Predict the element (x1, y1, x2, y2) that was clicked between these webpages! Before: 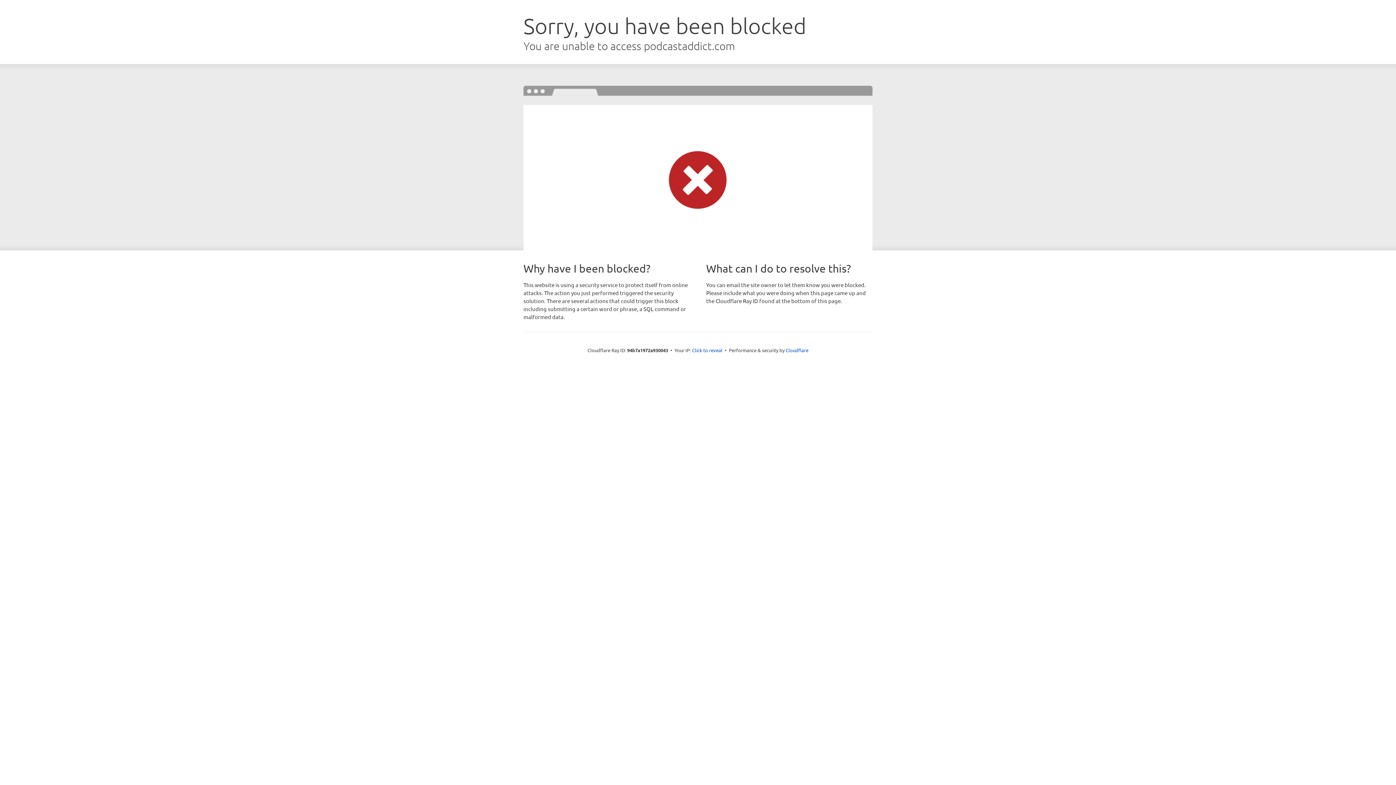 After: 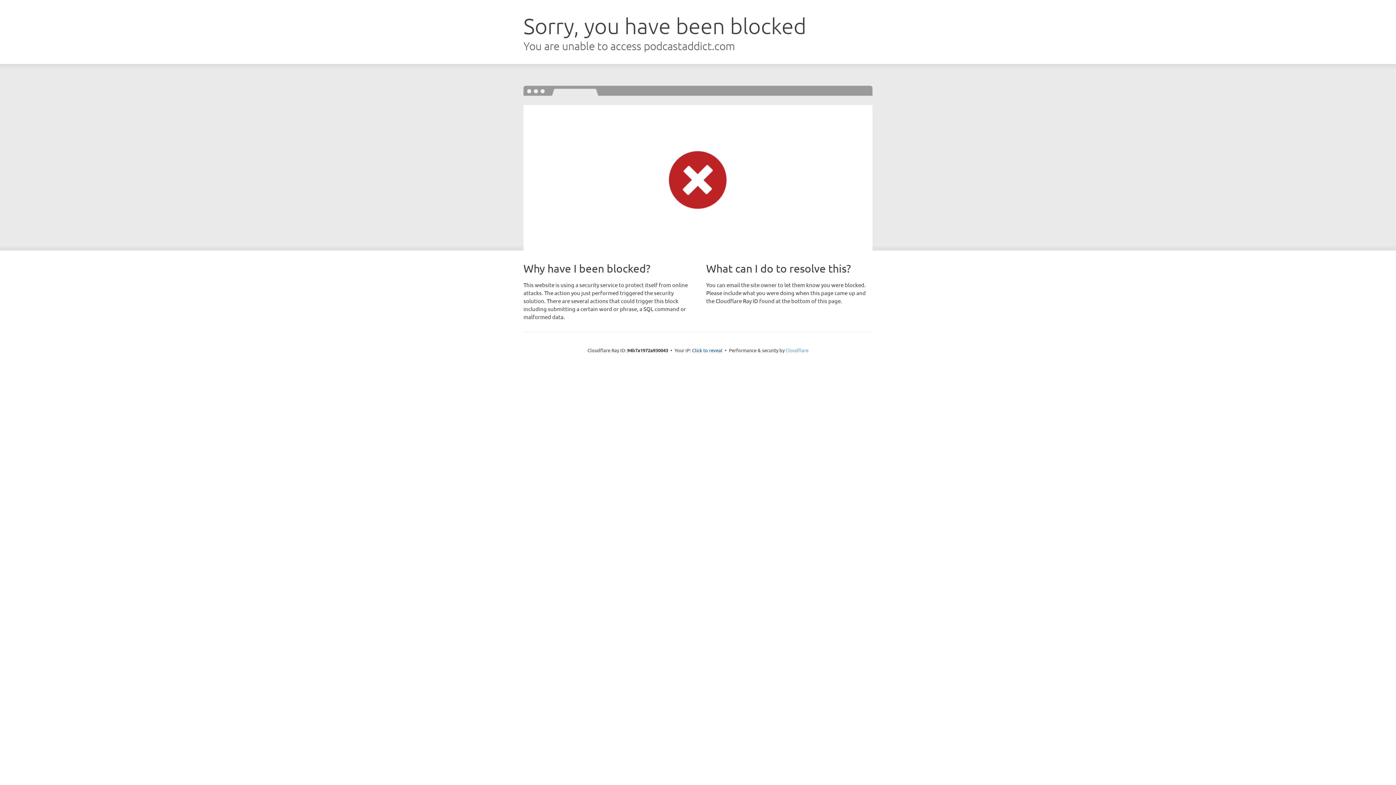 Action: bbox: (785, 347, 808, 353) label: Cloudflare